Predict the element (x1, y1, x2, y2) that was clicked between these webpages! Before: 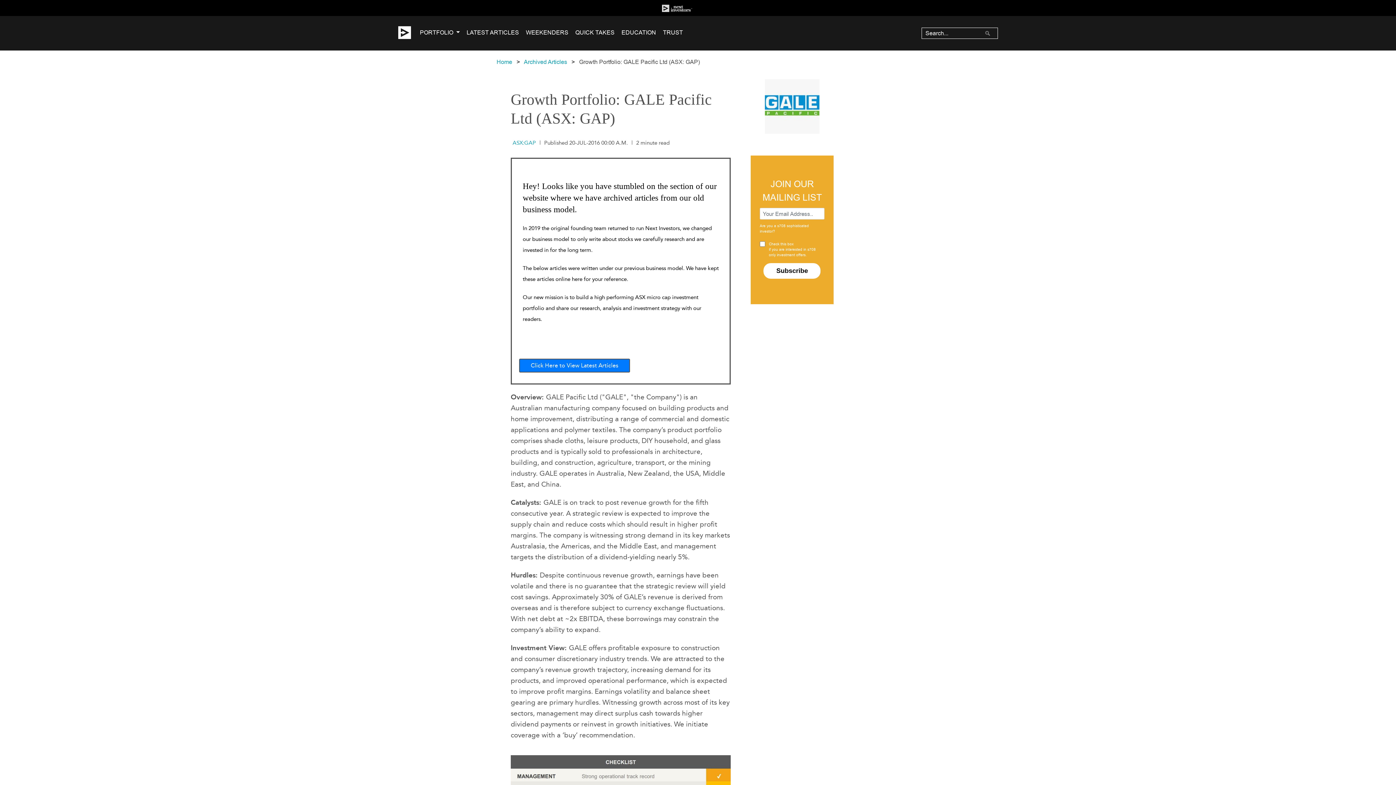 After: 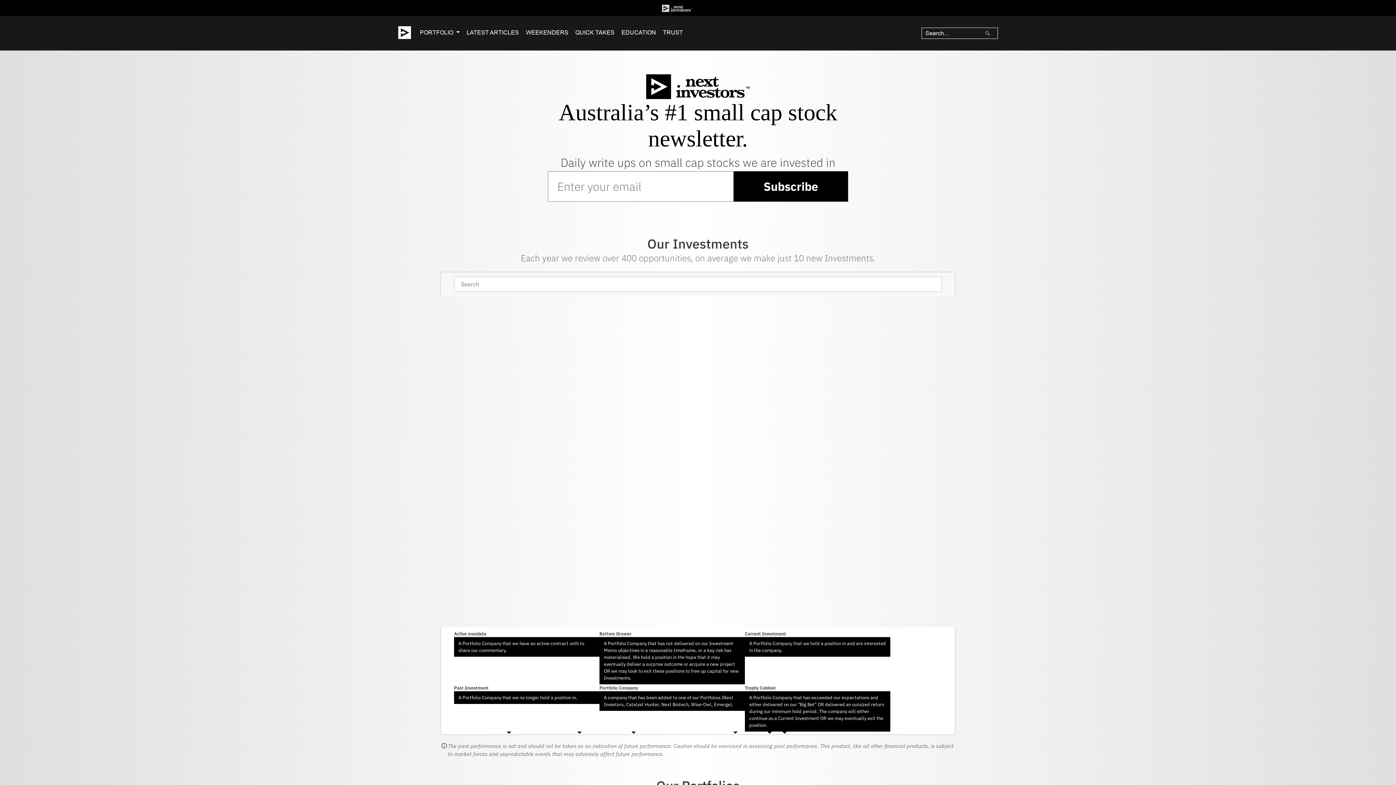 Action: label: NextInvestors Header Icon bbox: (0, 3, 1354, 12)